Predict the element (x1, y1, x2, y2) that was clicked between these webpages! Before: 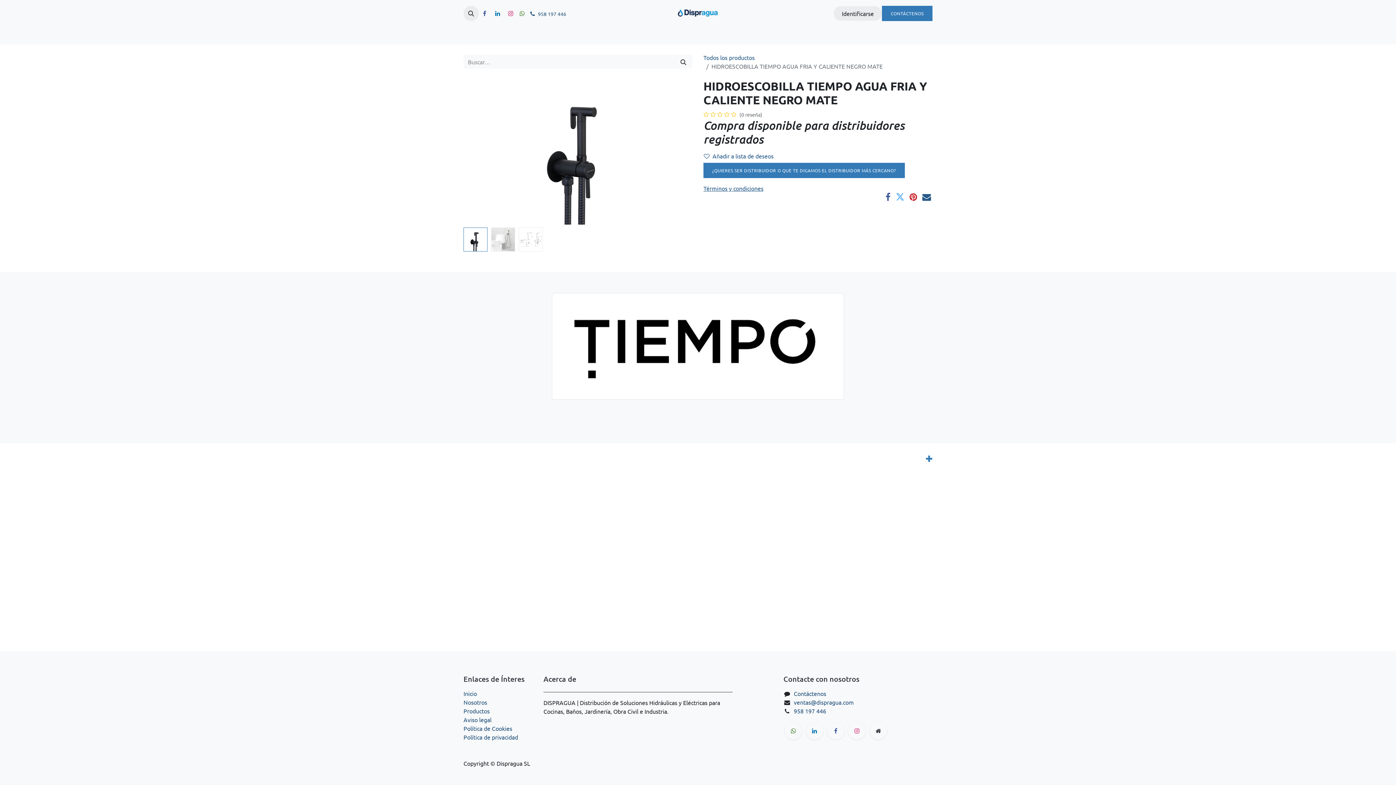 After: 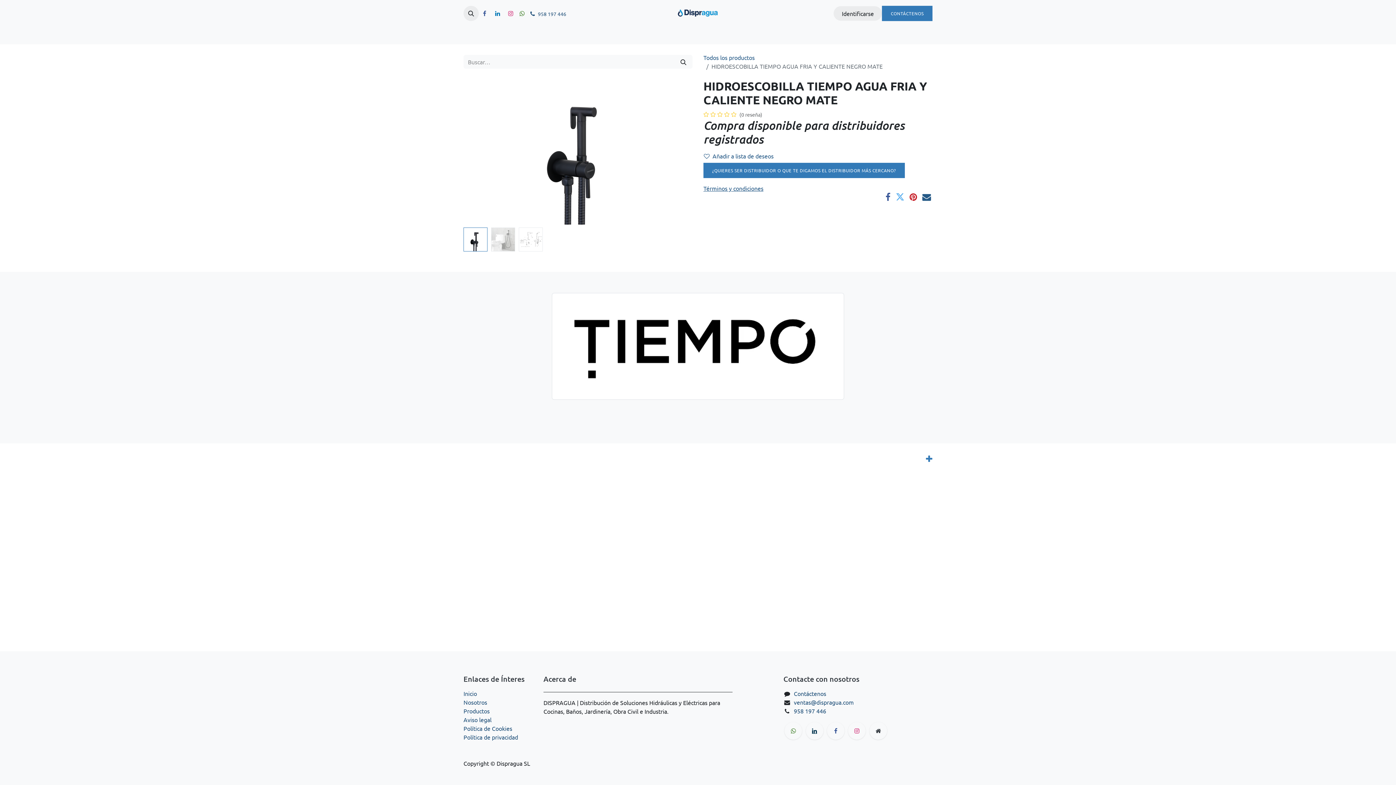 Action: bbox: (806, 722, 823, 740)